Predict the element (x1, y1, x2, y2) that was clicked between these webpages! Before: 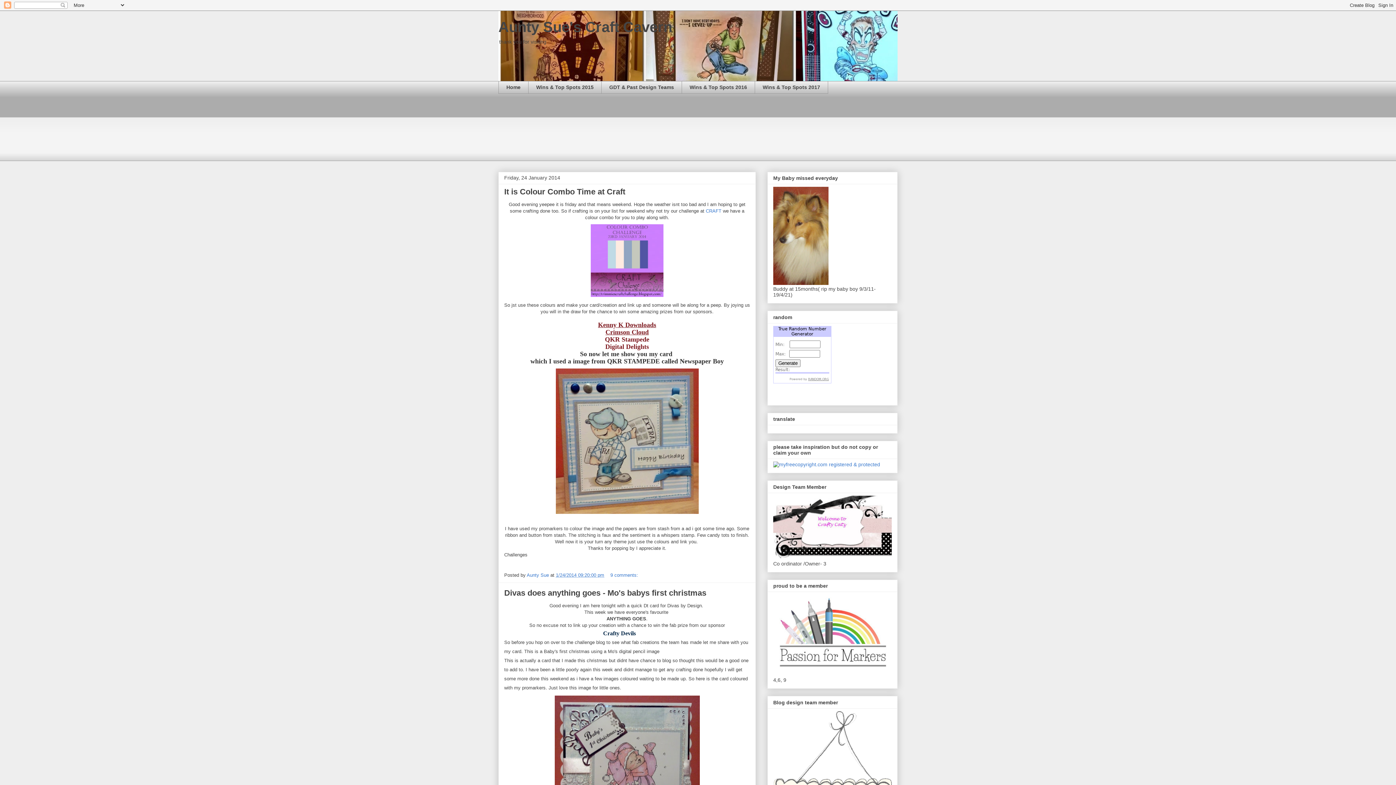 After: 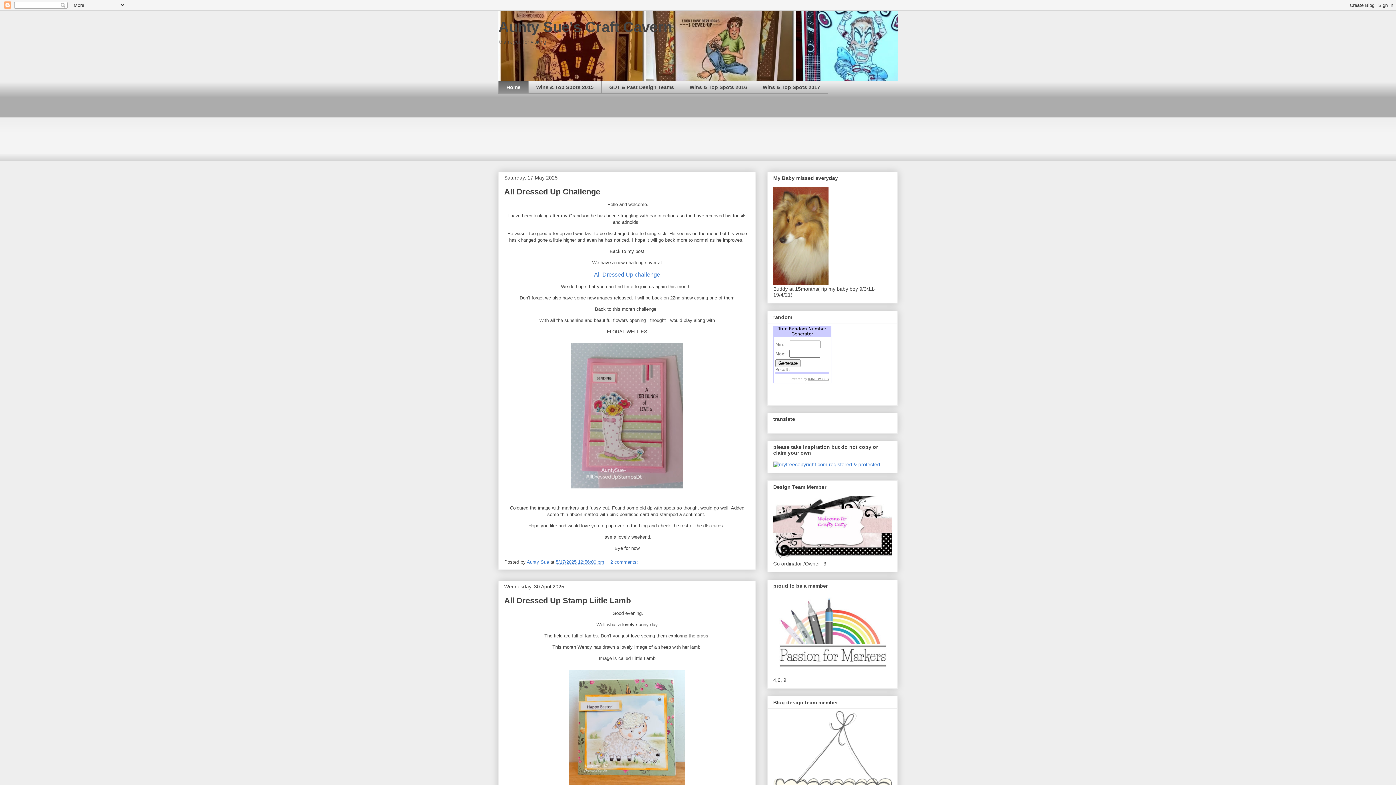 Action: label: Aunty Sue's Craft Cavern bbox: (498, 18, 672, 34)